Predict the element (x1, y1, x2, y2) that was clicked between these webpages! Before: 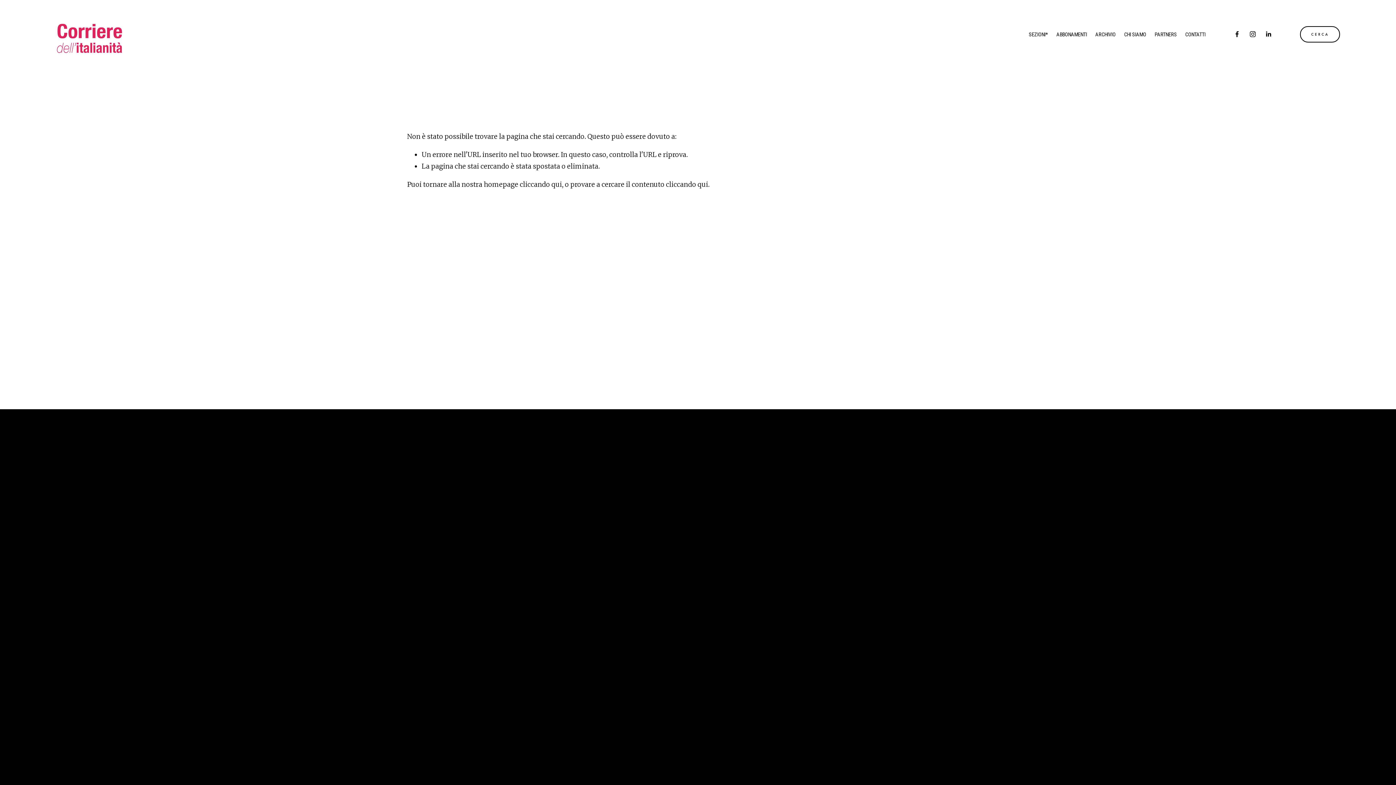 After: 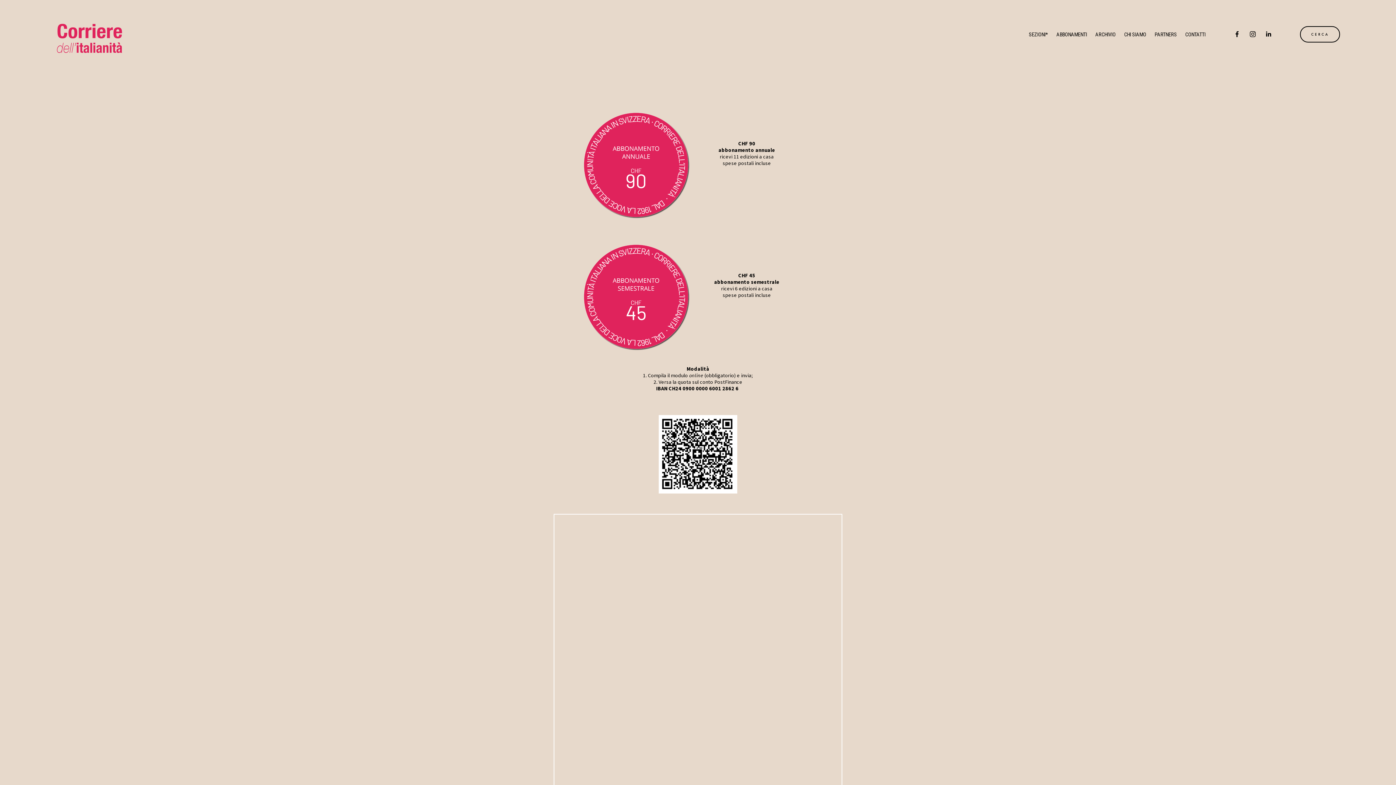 Action: bbox: (1056, 31, 1087, 37) label: ABBONAMENTI